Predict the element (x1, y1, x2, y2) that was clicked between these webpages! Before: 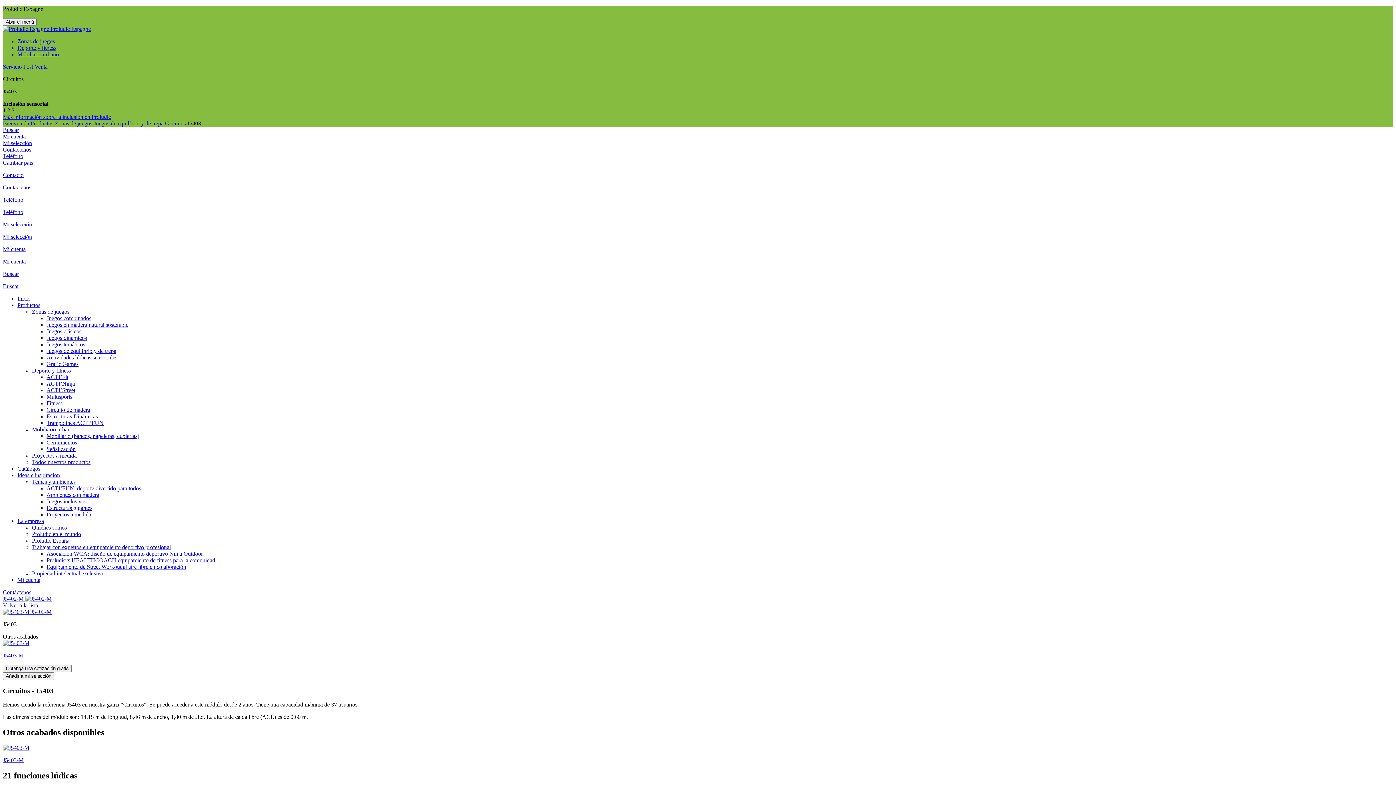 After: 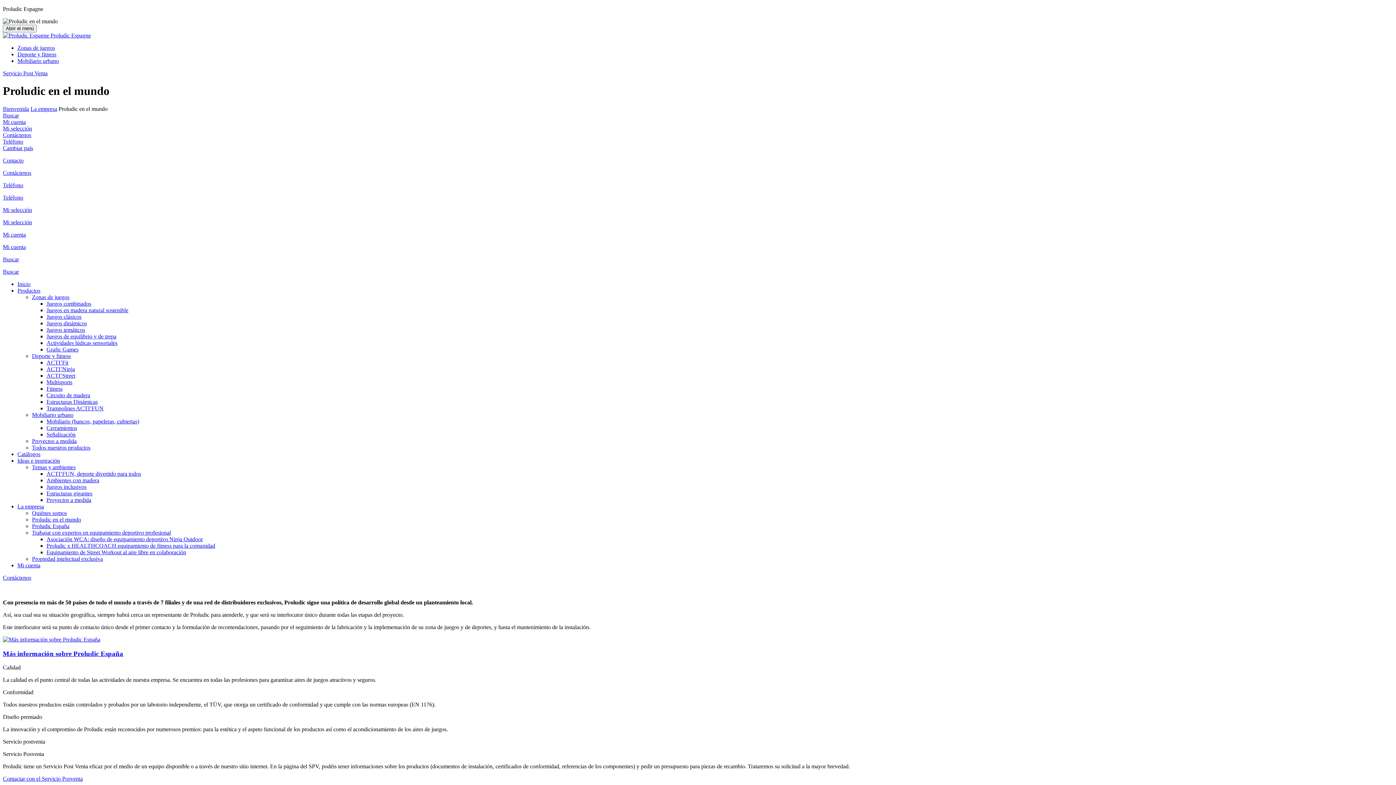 Action: bbox: (32, 531, 81, 537) label: Proludic en el mundo